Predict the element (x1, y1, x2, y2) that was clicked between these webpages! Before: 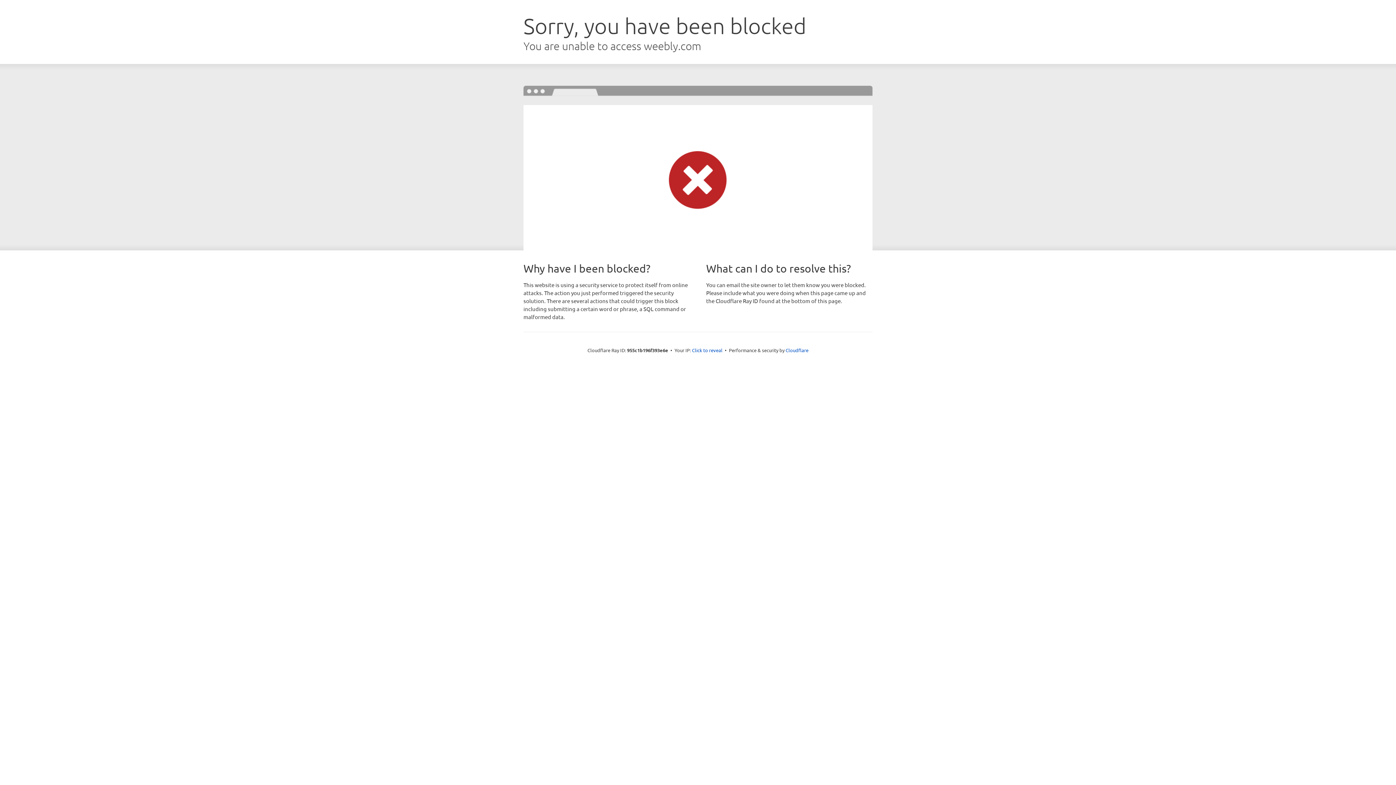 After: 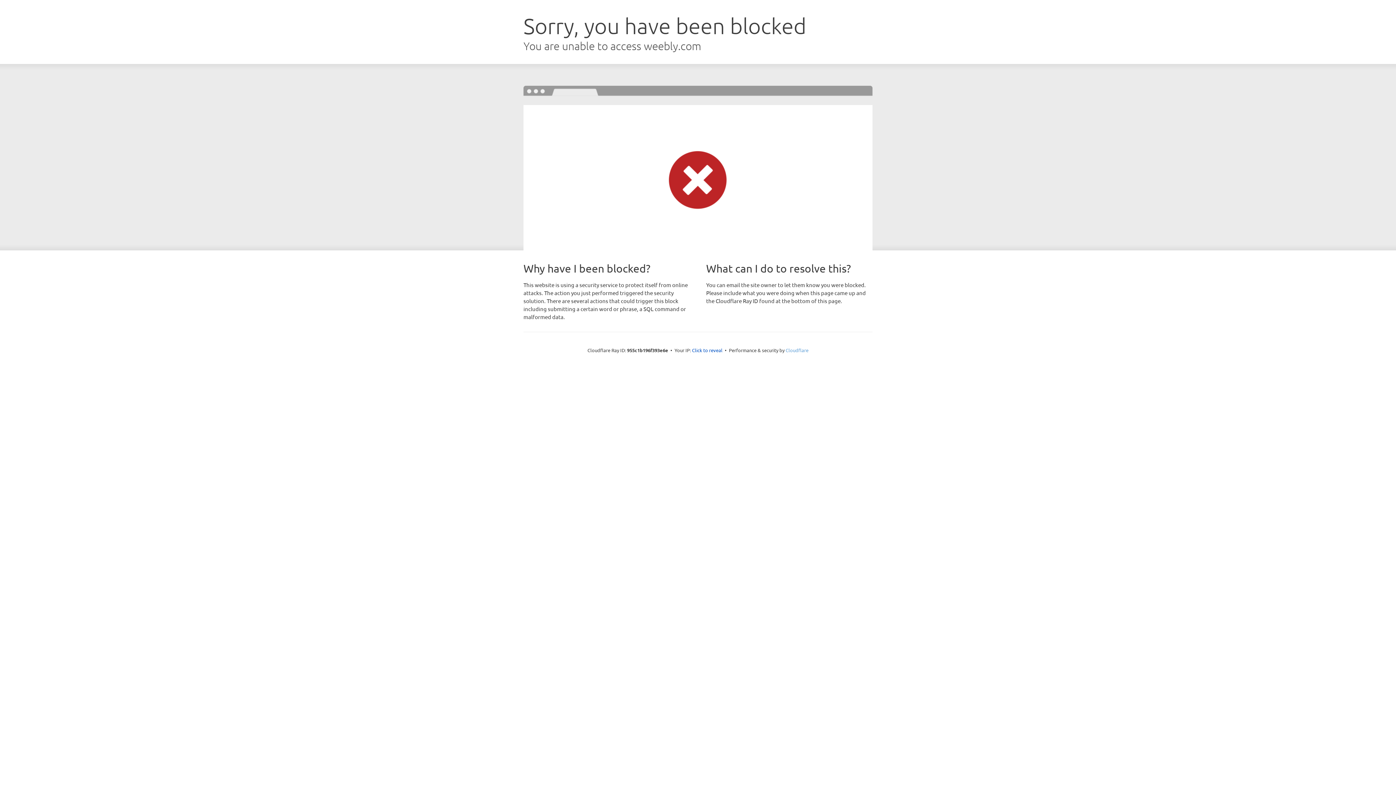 Action: label: Cloudflare bbox: (785, 347, 808, 353)